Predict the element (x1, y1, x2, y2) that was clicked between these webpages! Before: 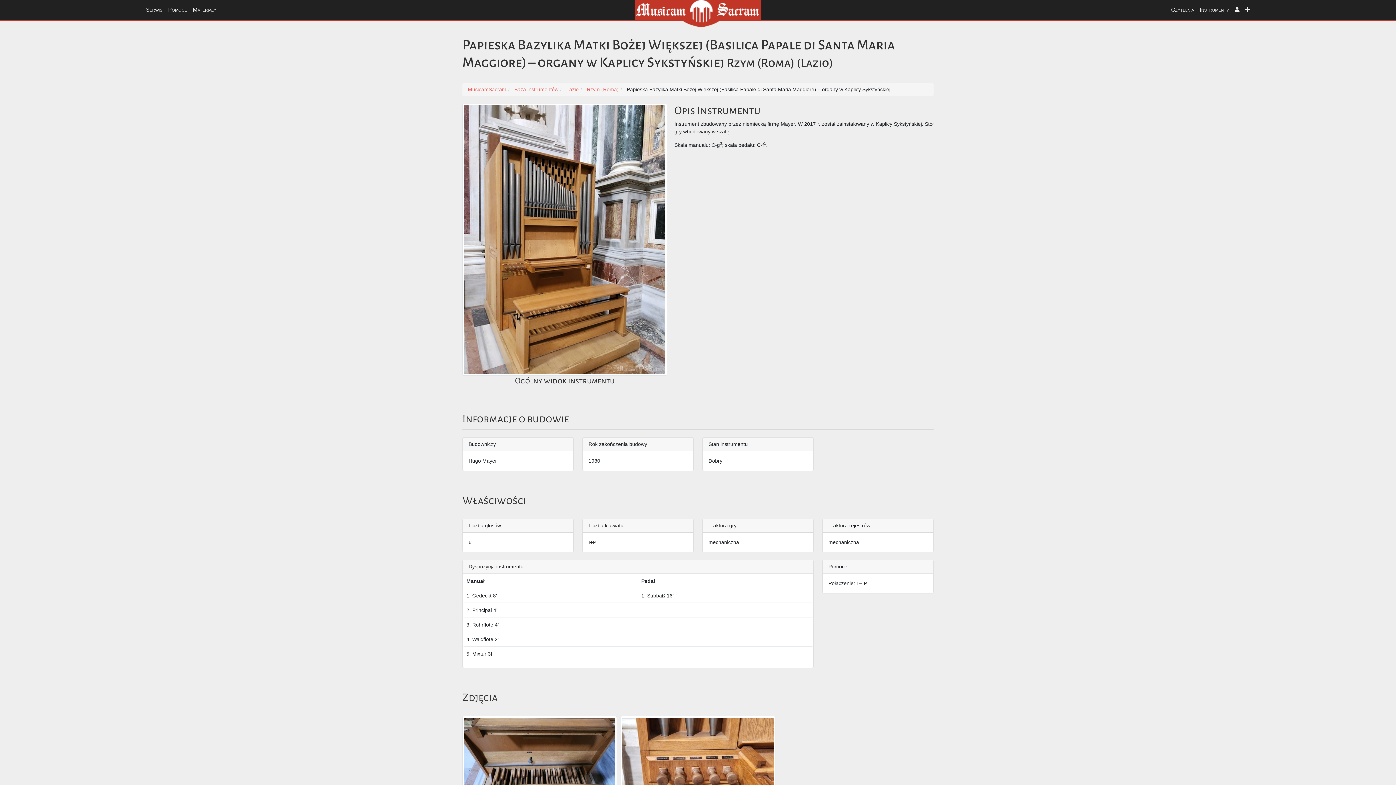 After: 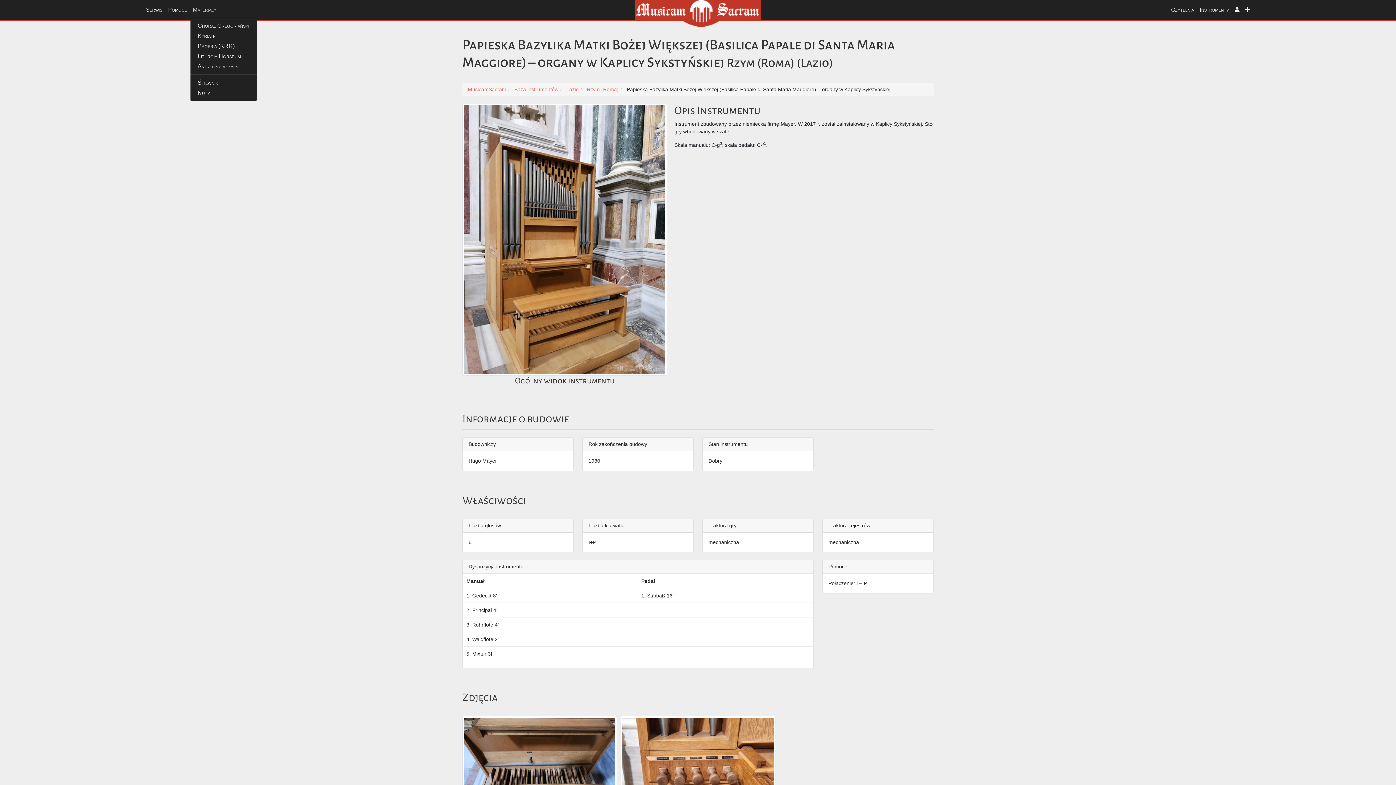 Action: label: Materiały bbox: (190, 2, 219, 16)